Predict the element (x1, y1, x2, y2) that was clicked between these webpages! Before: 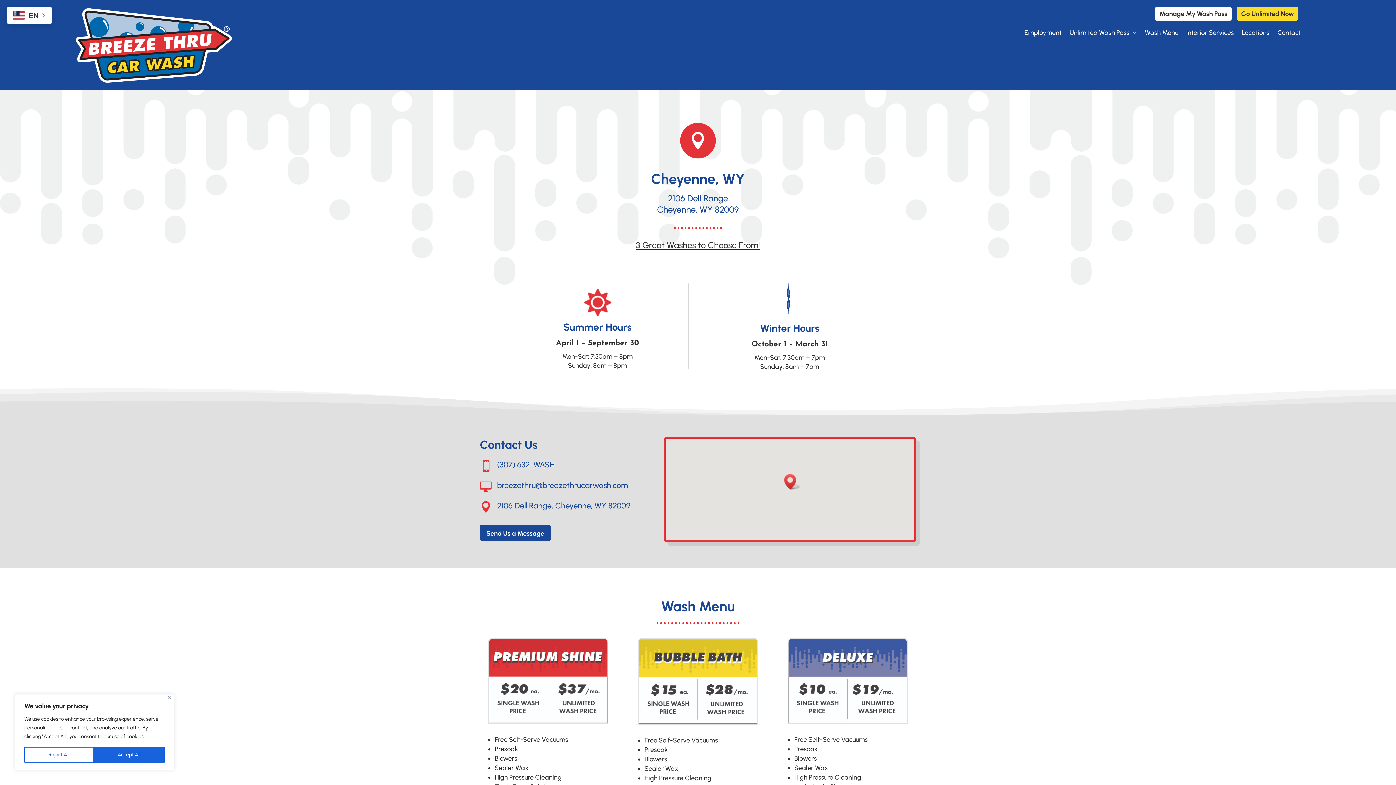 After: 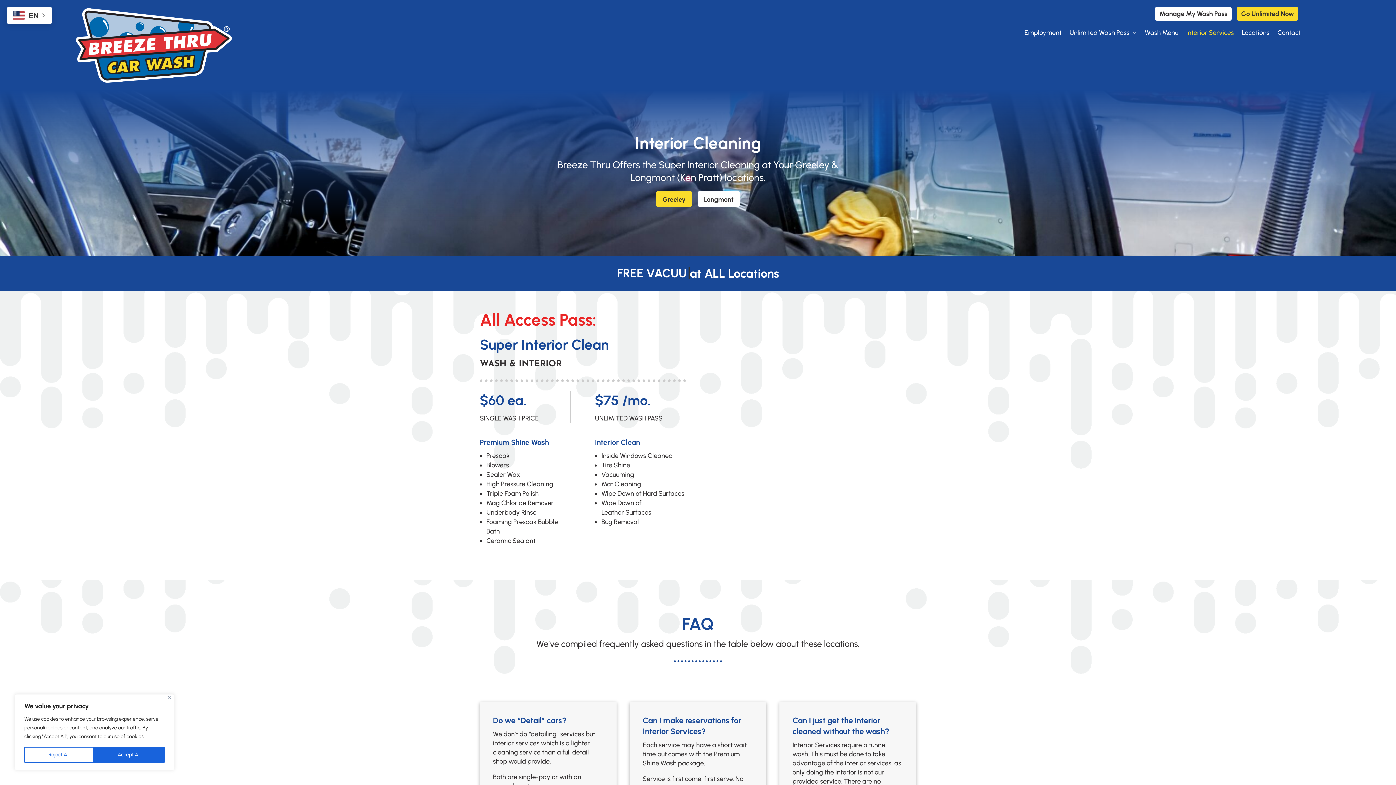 Action: bbox: (1186, 30, 1234, 38) label: Interior Services